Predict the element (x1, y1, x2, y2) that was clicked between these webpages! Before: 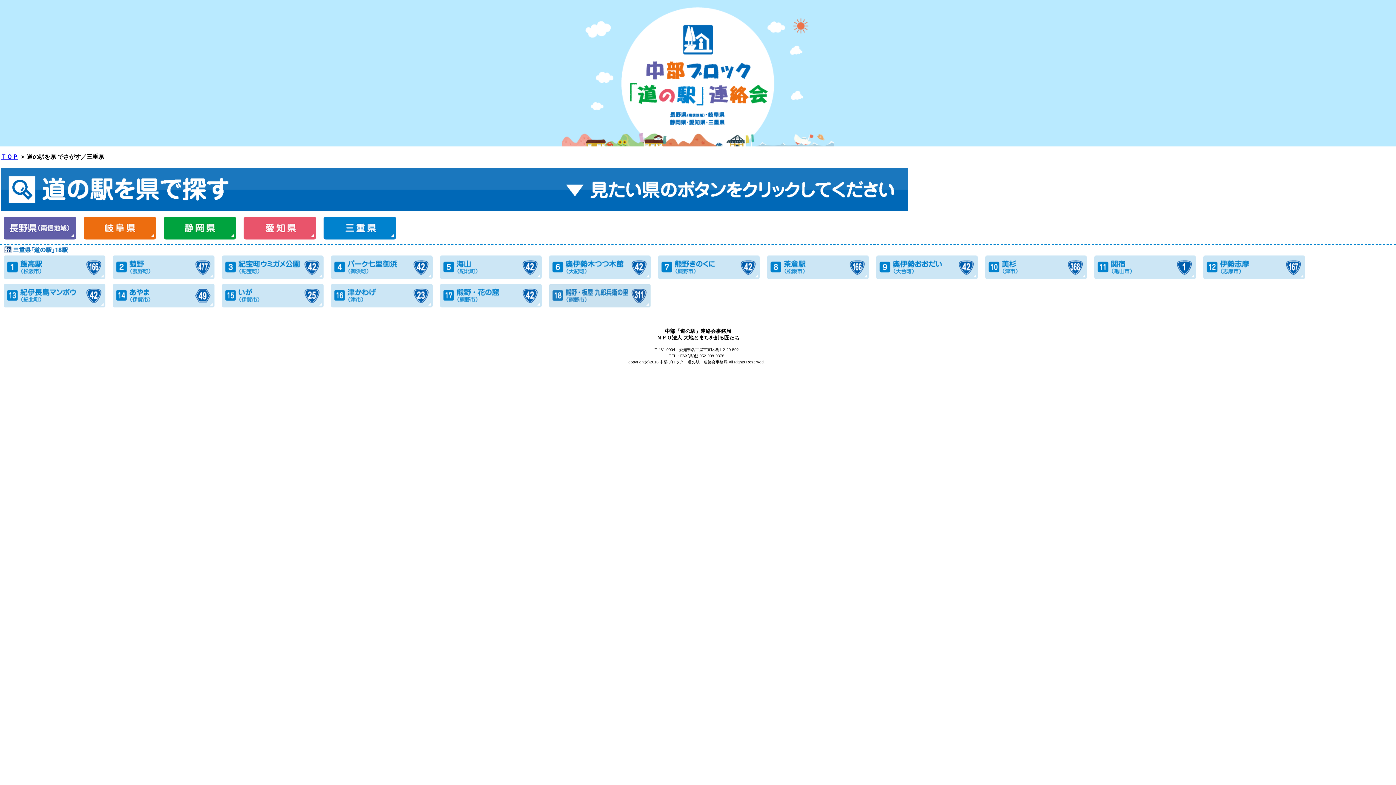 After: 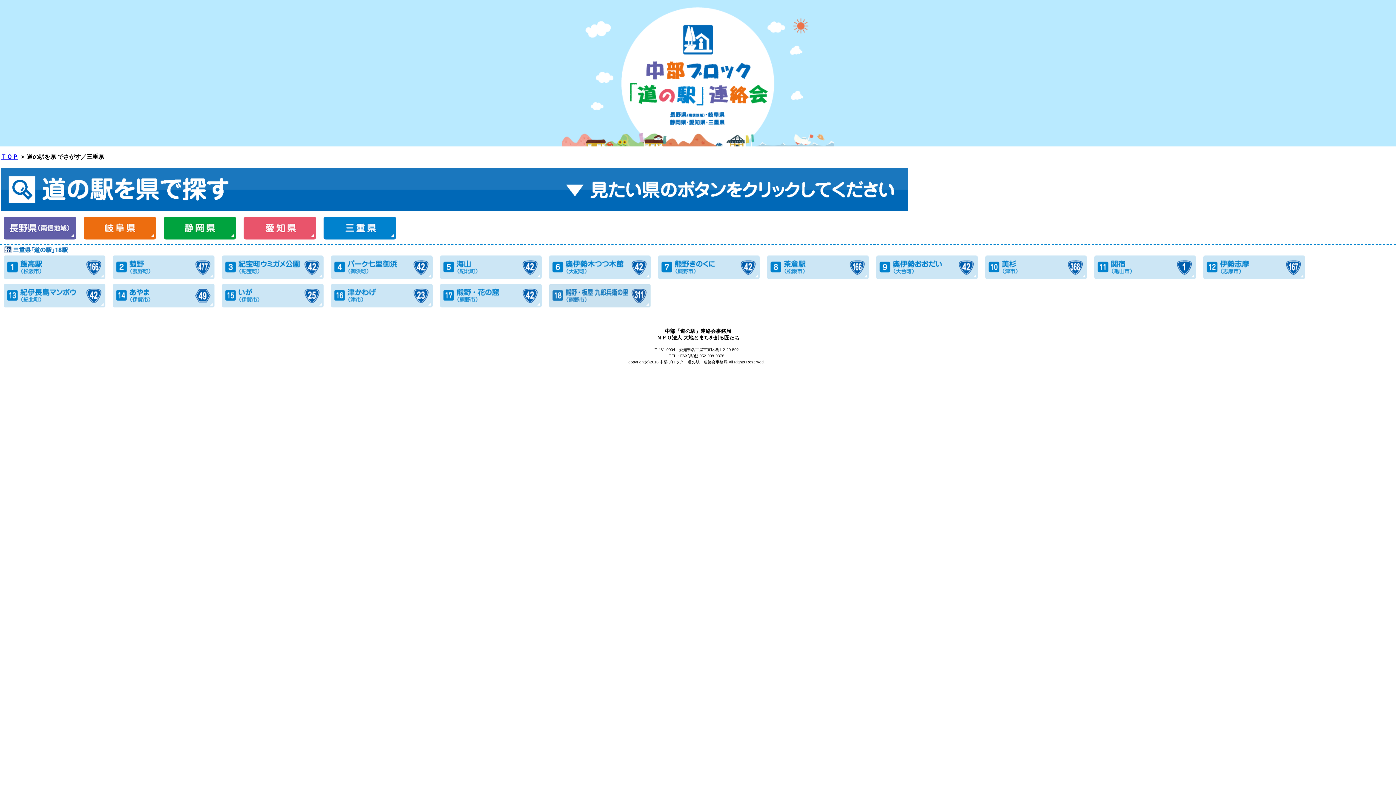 Action: bbox: (767, 274, 869, 280)